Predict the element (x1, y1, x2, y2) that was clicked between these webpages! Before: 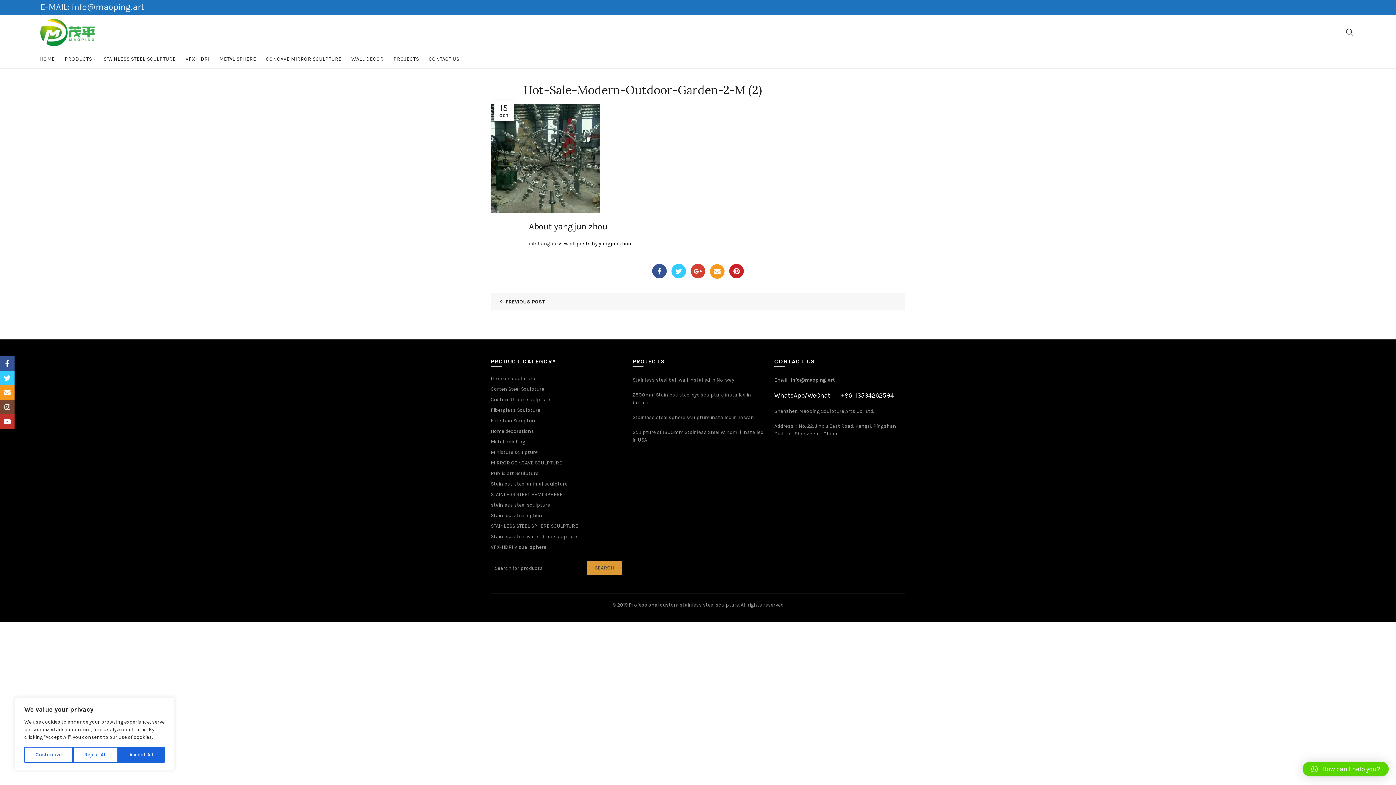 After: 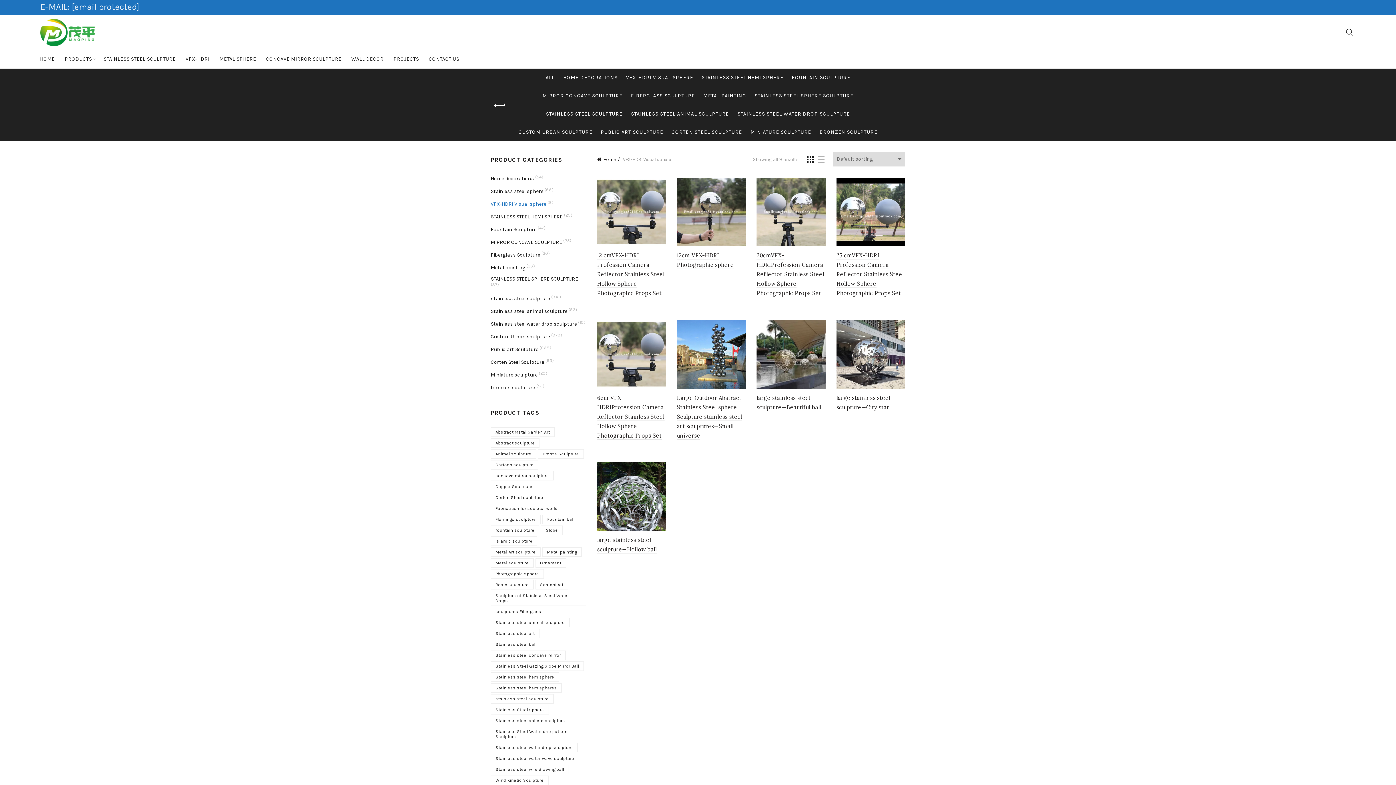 Action: bbox: (490, 544, 546, 550) label: VFX-HDRI Visual sphere